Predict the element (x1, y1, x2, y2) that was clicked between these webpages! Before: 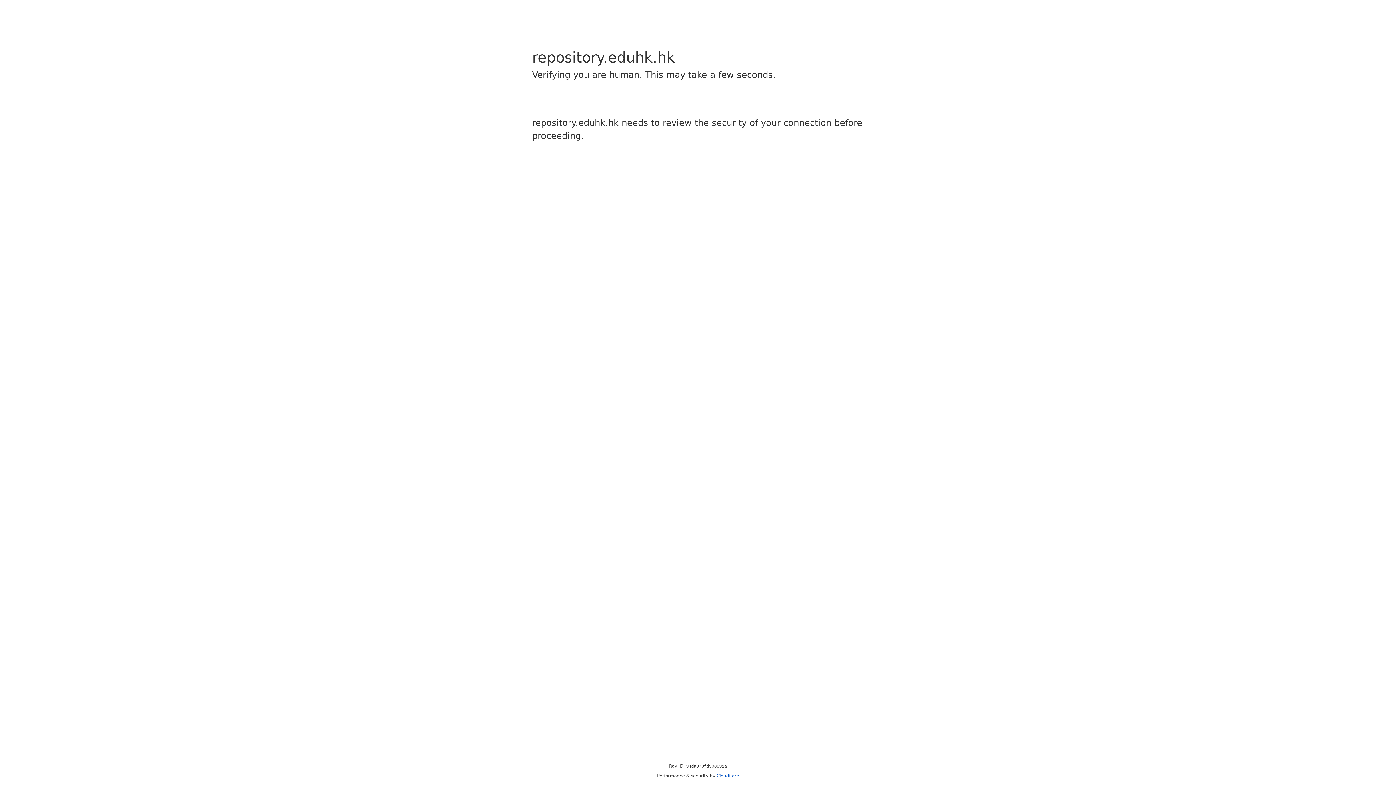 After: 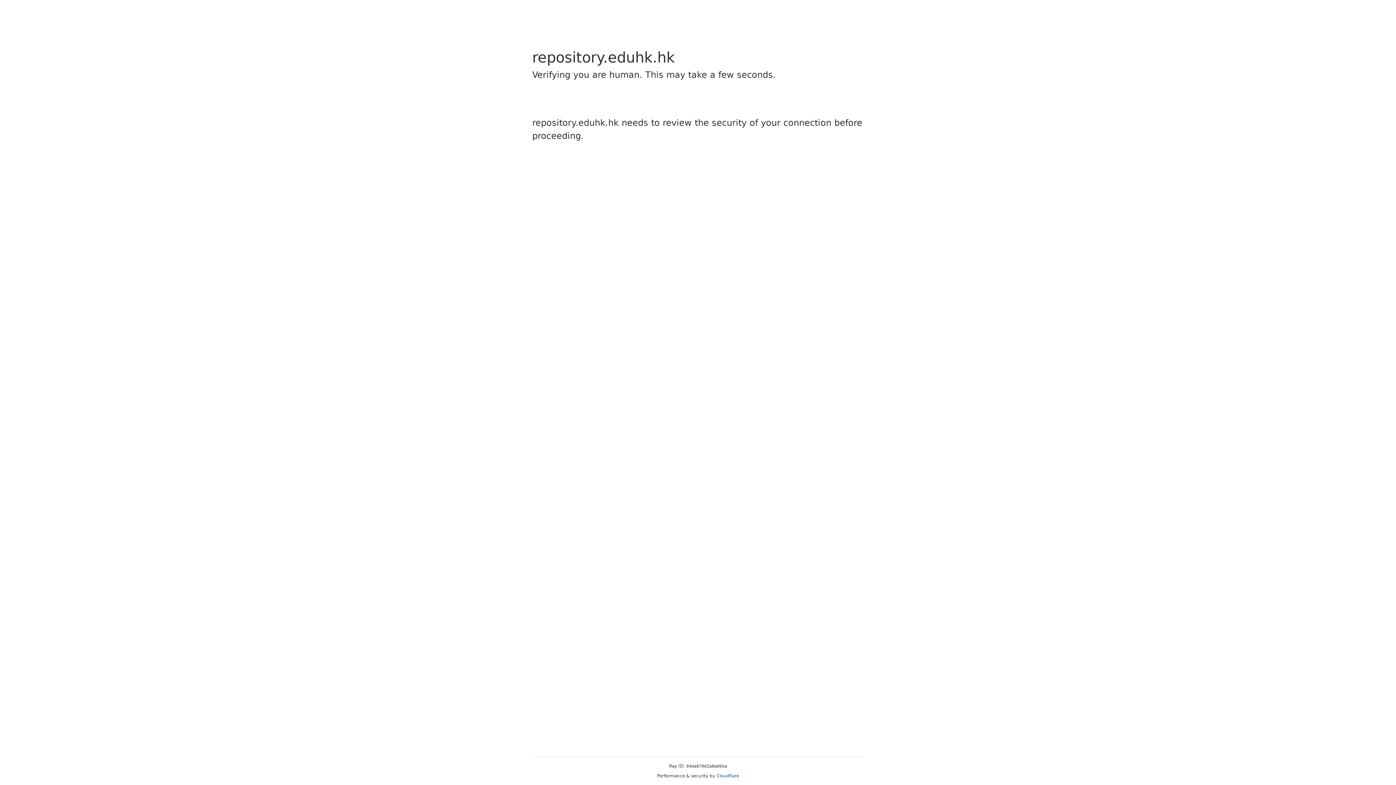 Action: bbox: (716, 773, 739, 778) label: Cloudflare